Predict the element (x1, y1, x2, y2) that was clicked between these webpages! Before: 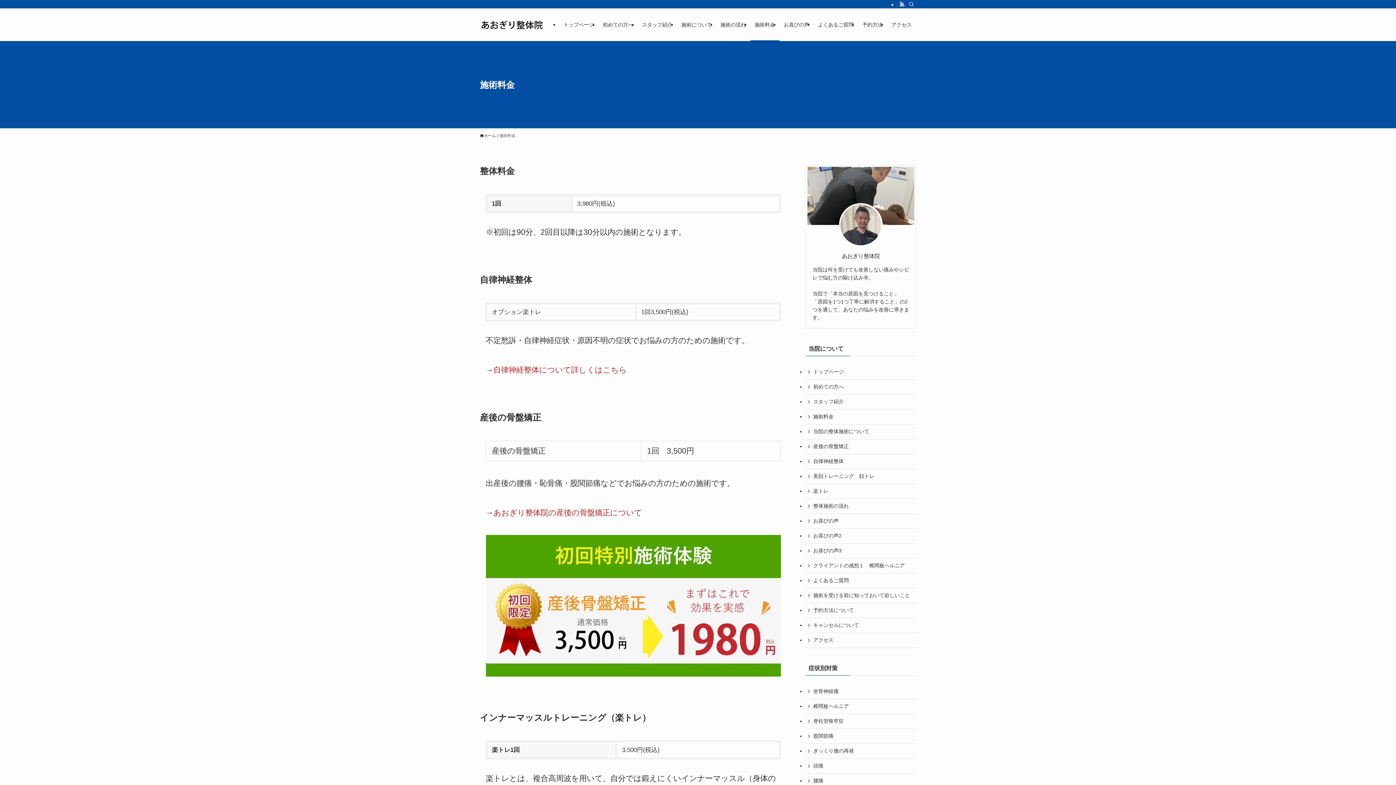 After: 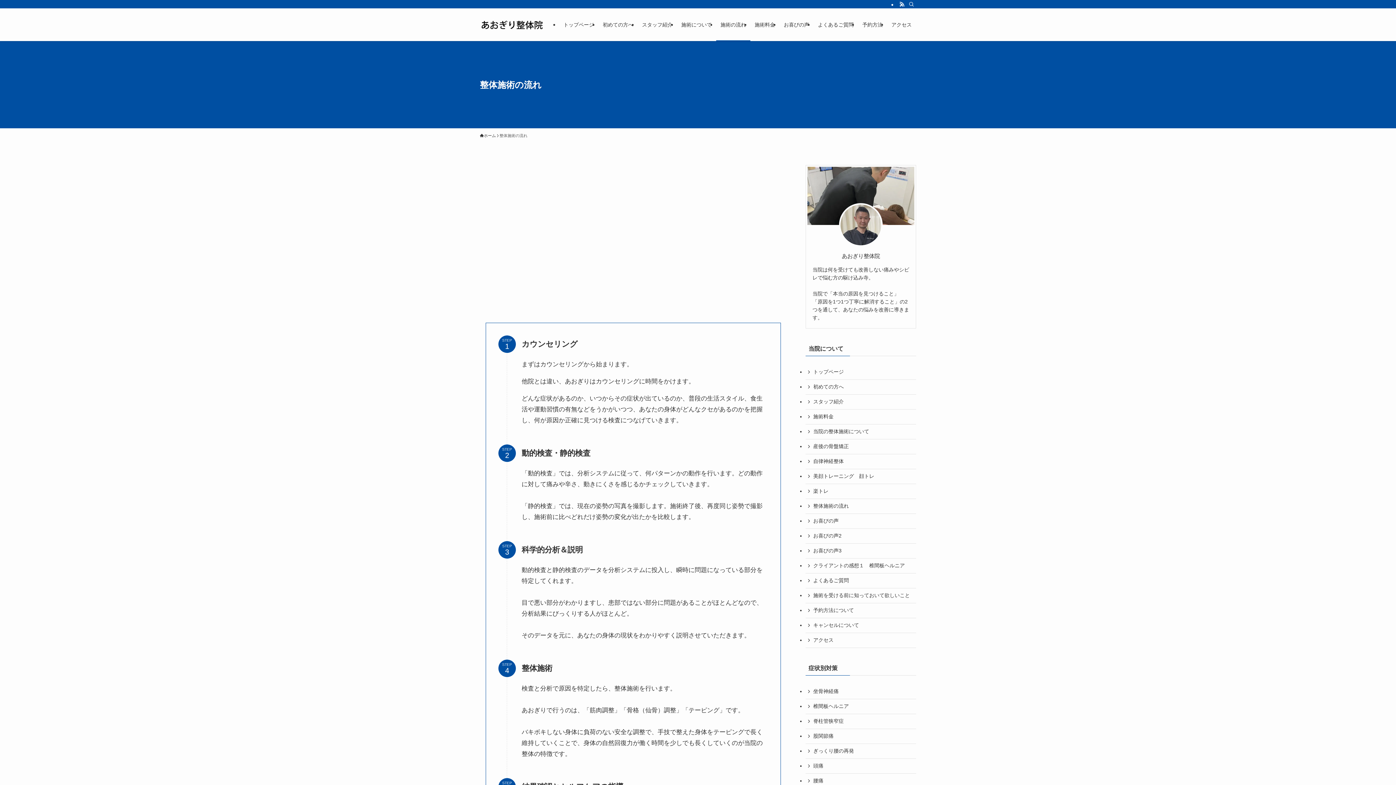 Action: label: 整体施術の流れ bbox: (805, 499, 916, 514)